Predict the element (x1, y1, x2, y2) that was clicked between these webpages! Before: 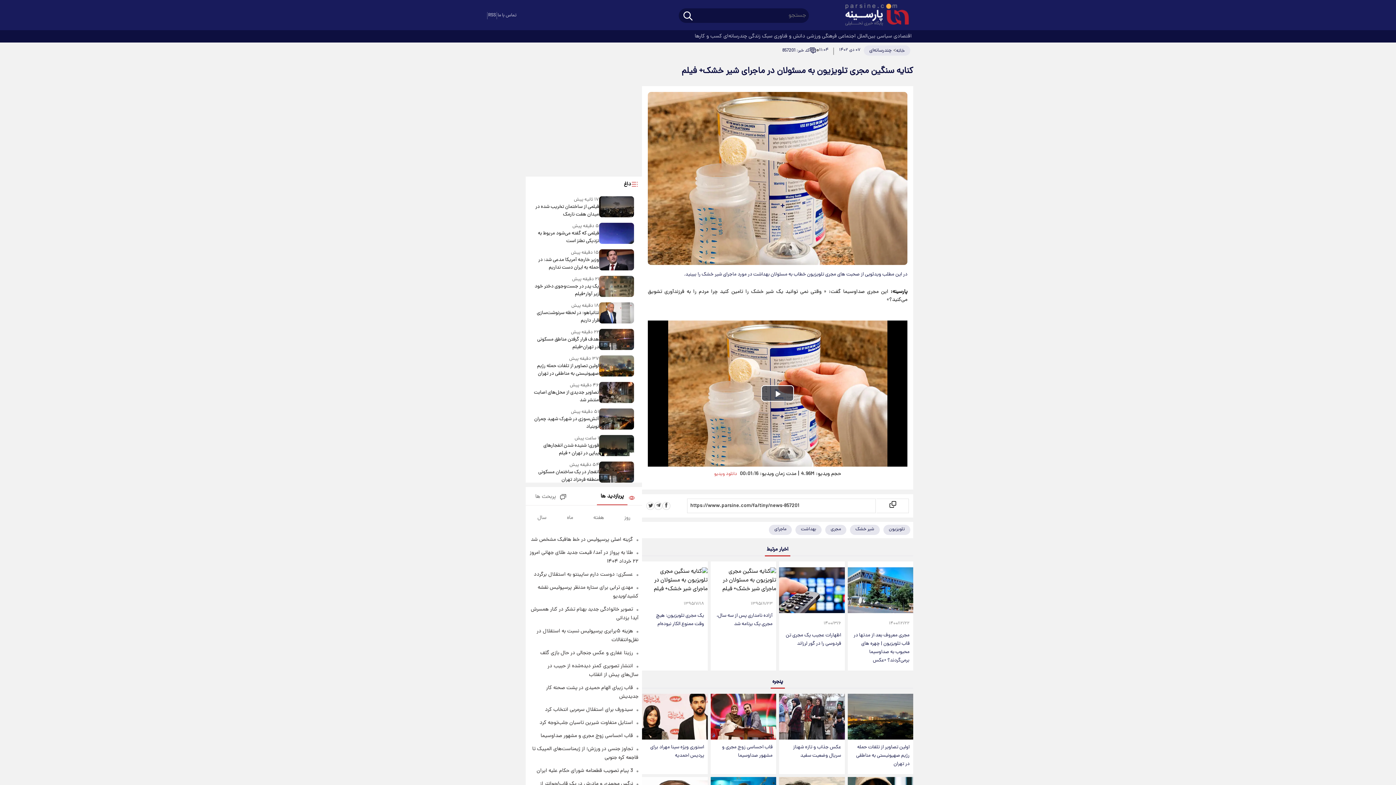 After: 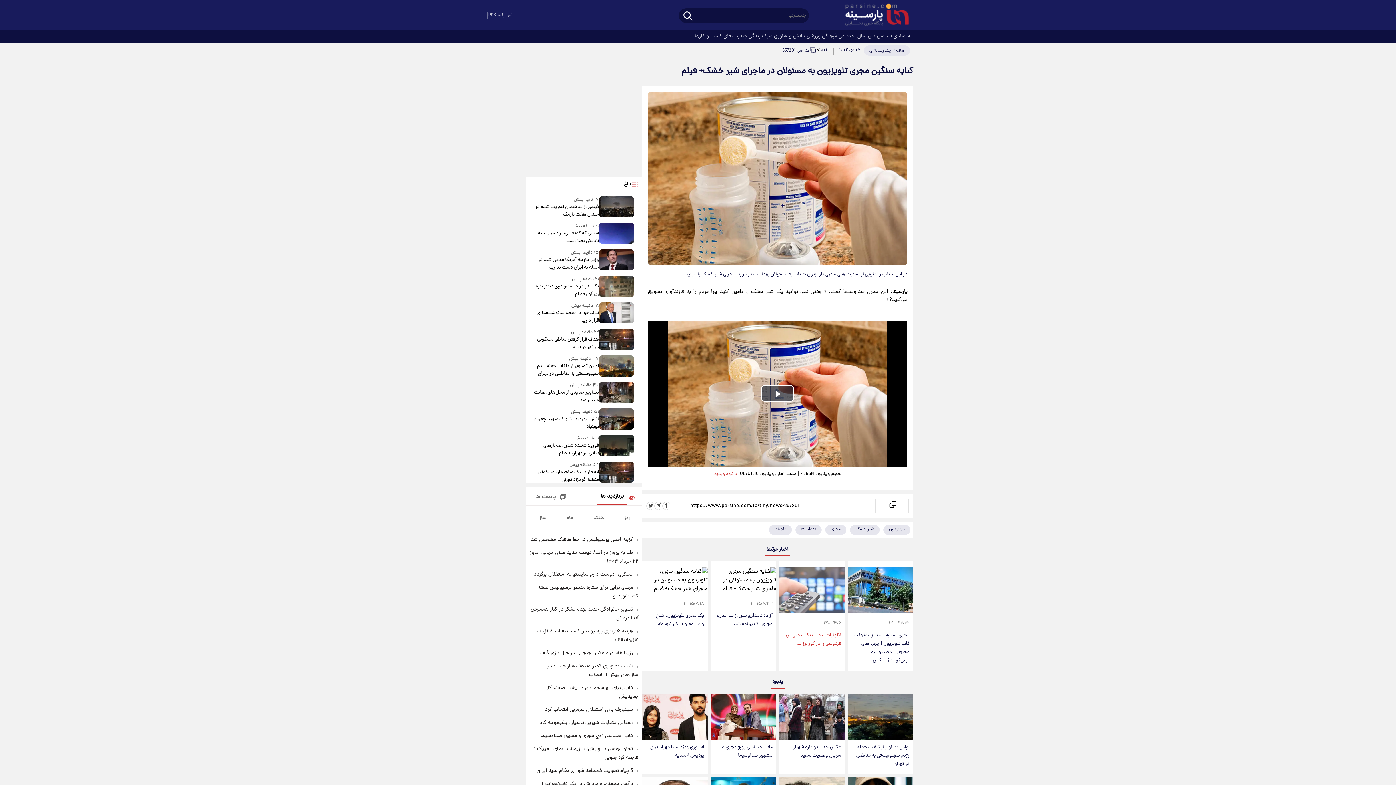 Action: bbox: (779, 567, 844, 613)